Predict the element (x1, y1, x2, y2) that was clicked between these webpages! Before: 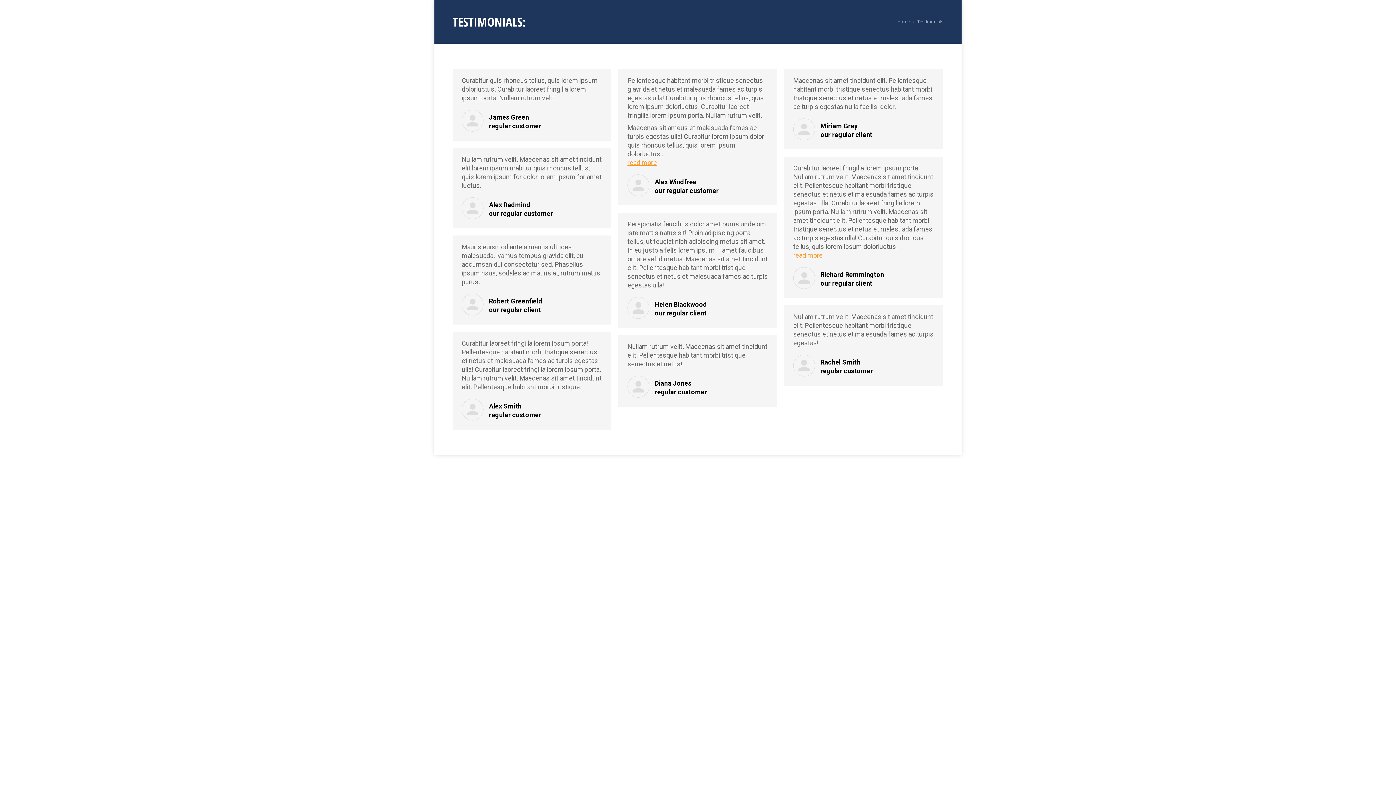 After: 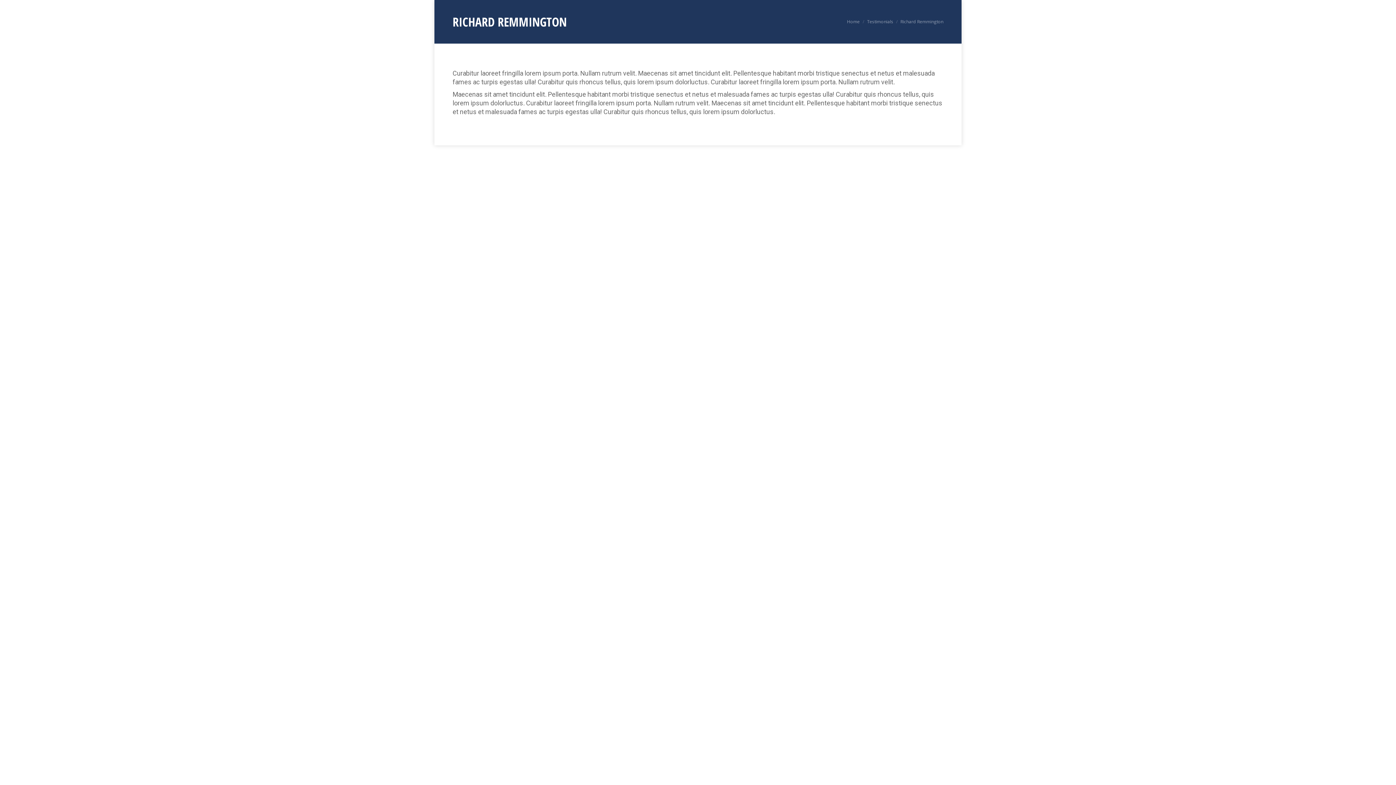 Action: label: Read more about Richard Remmington bbox: (793, 251, 822, 259)